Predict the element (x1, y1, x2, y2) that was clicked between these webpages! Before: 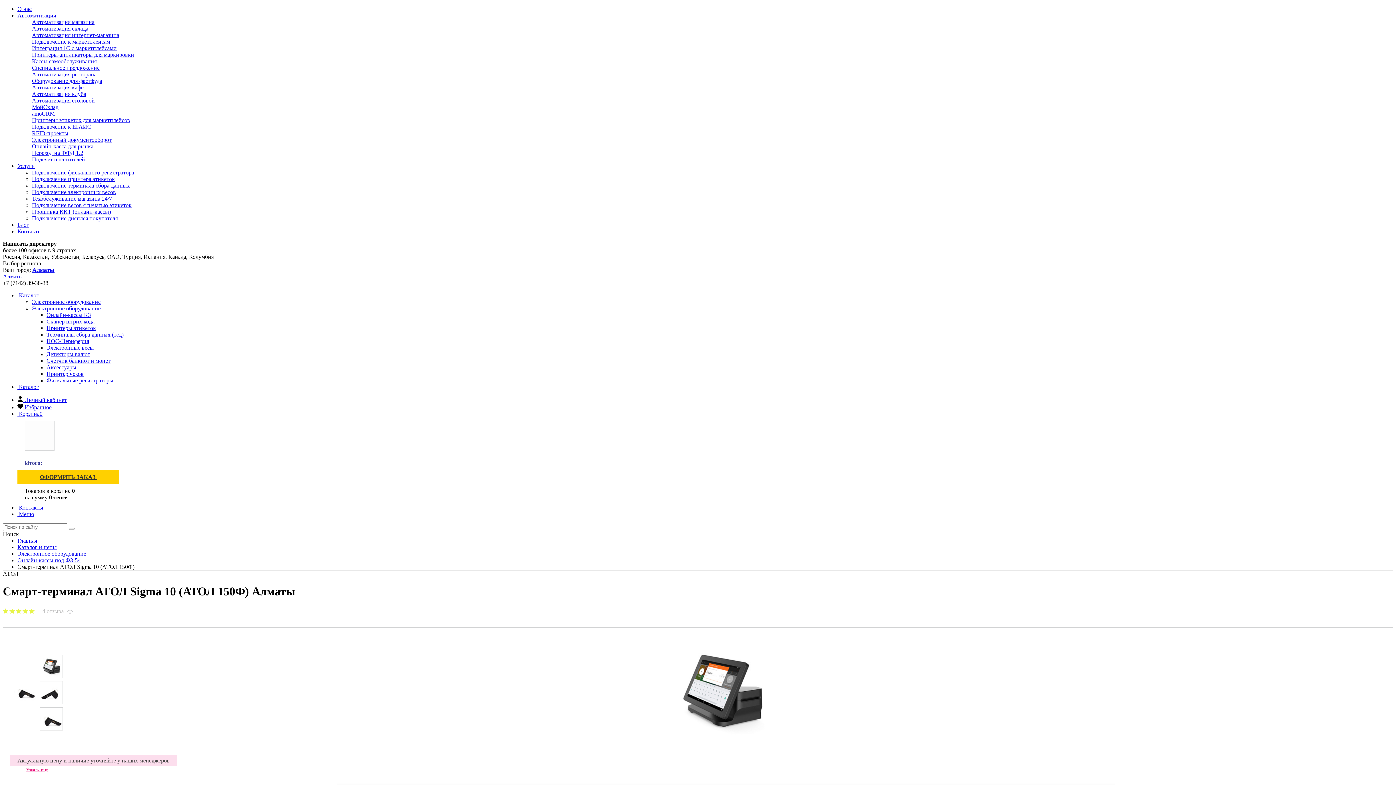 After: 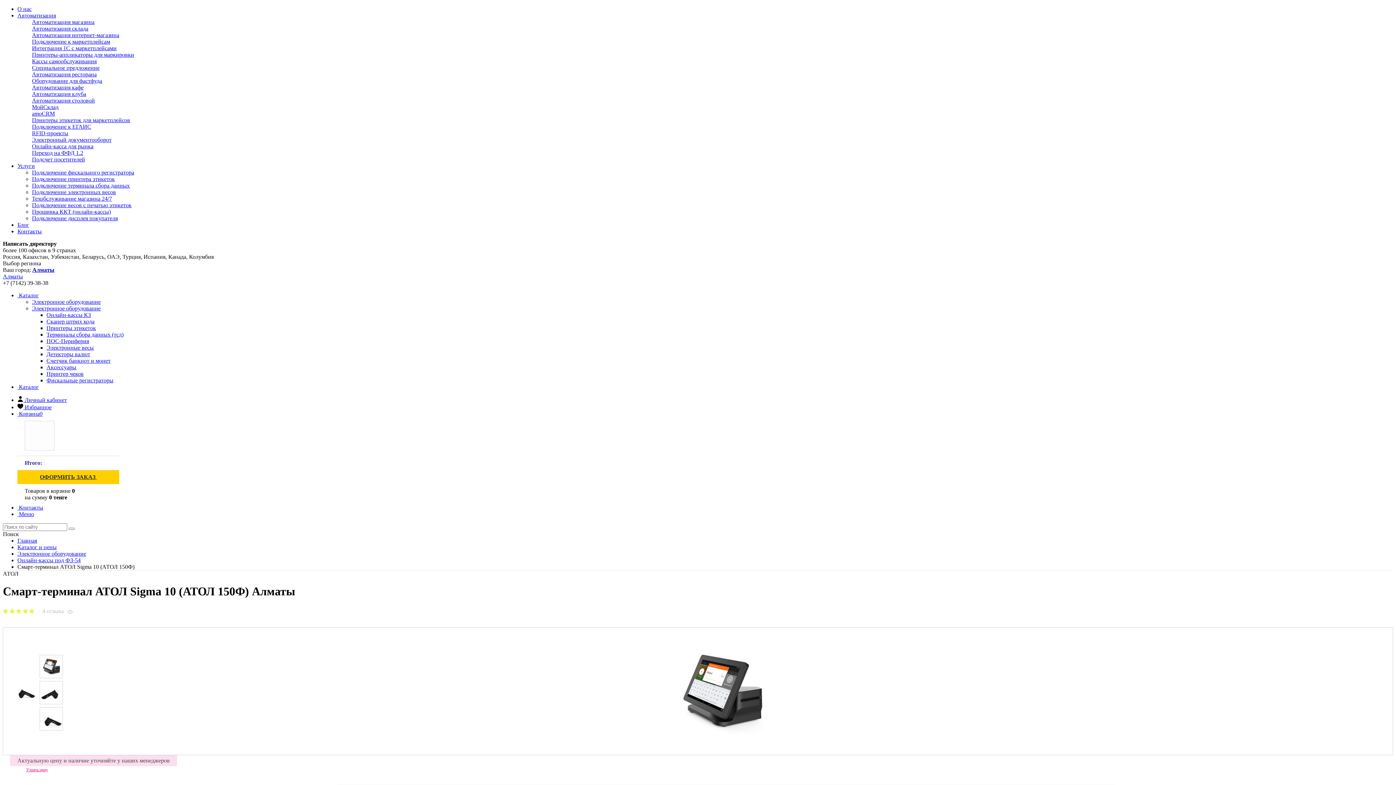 Action: bbox: (2, 531, 18, 537) label: Поиск